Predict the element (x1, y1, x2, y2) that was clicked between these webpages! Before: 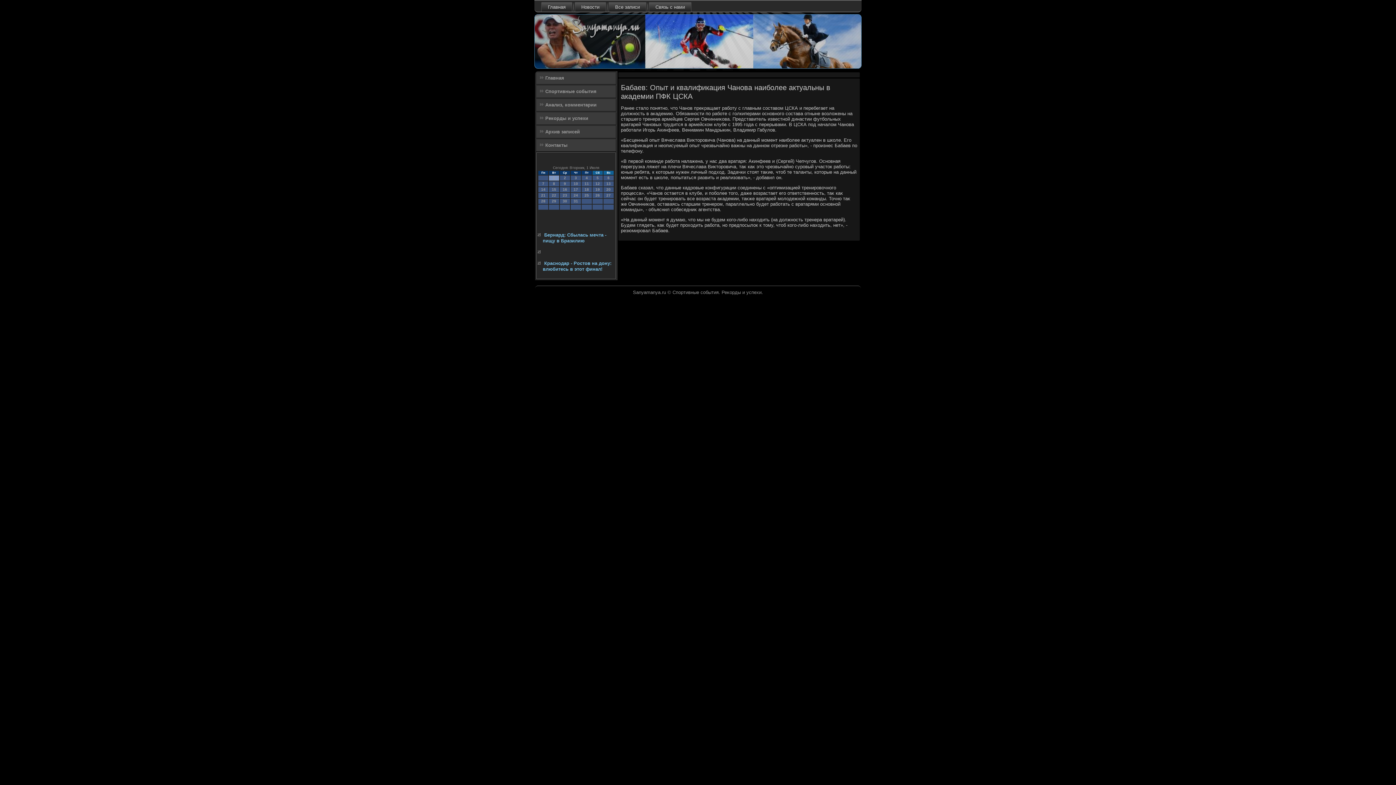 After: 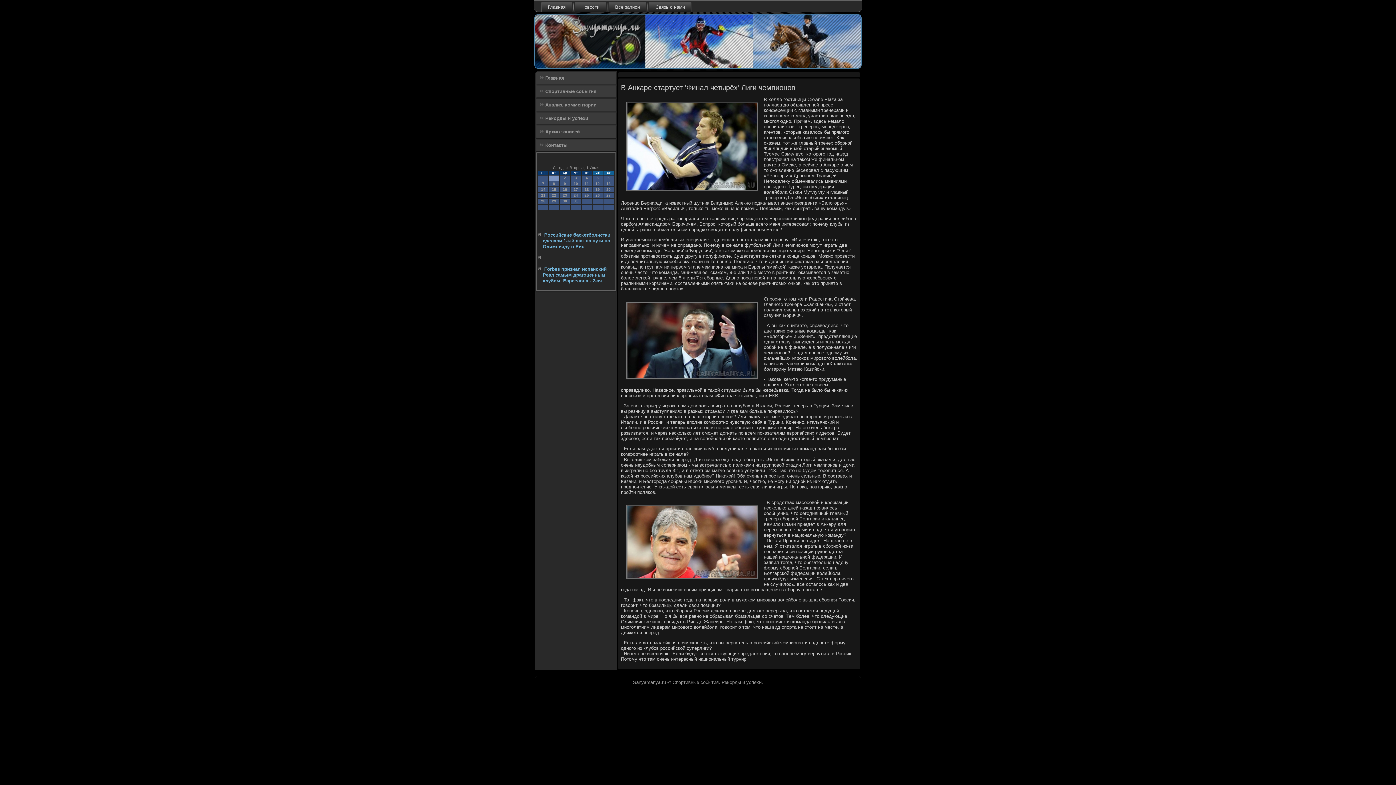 Action: bbox: (536, 85, 616, 97) label: Спортивные события